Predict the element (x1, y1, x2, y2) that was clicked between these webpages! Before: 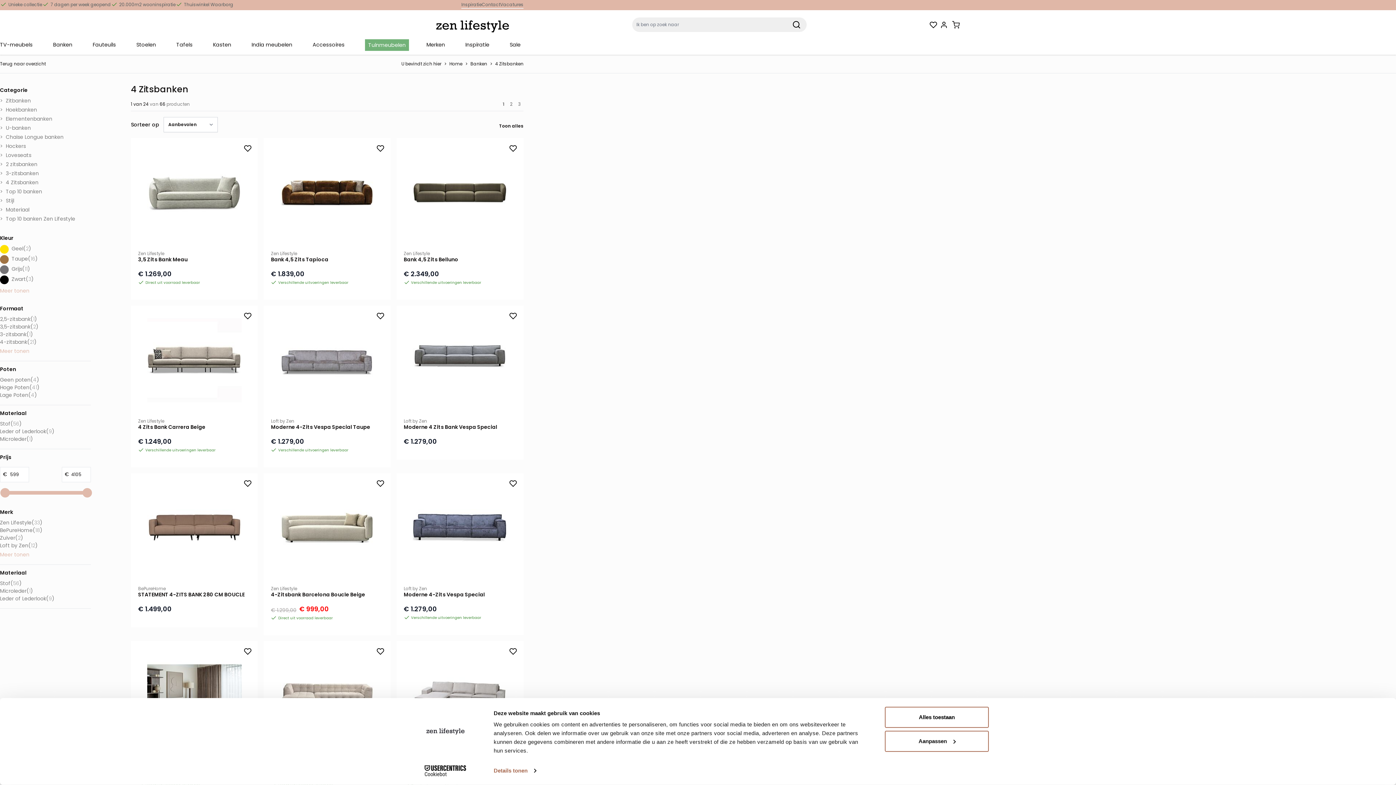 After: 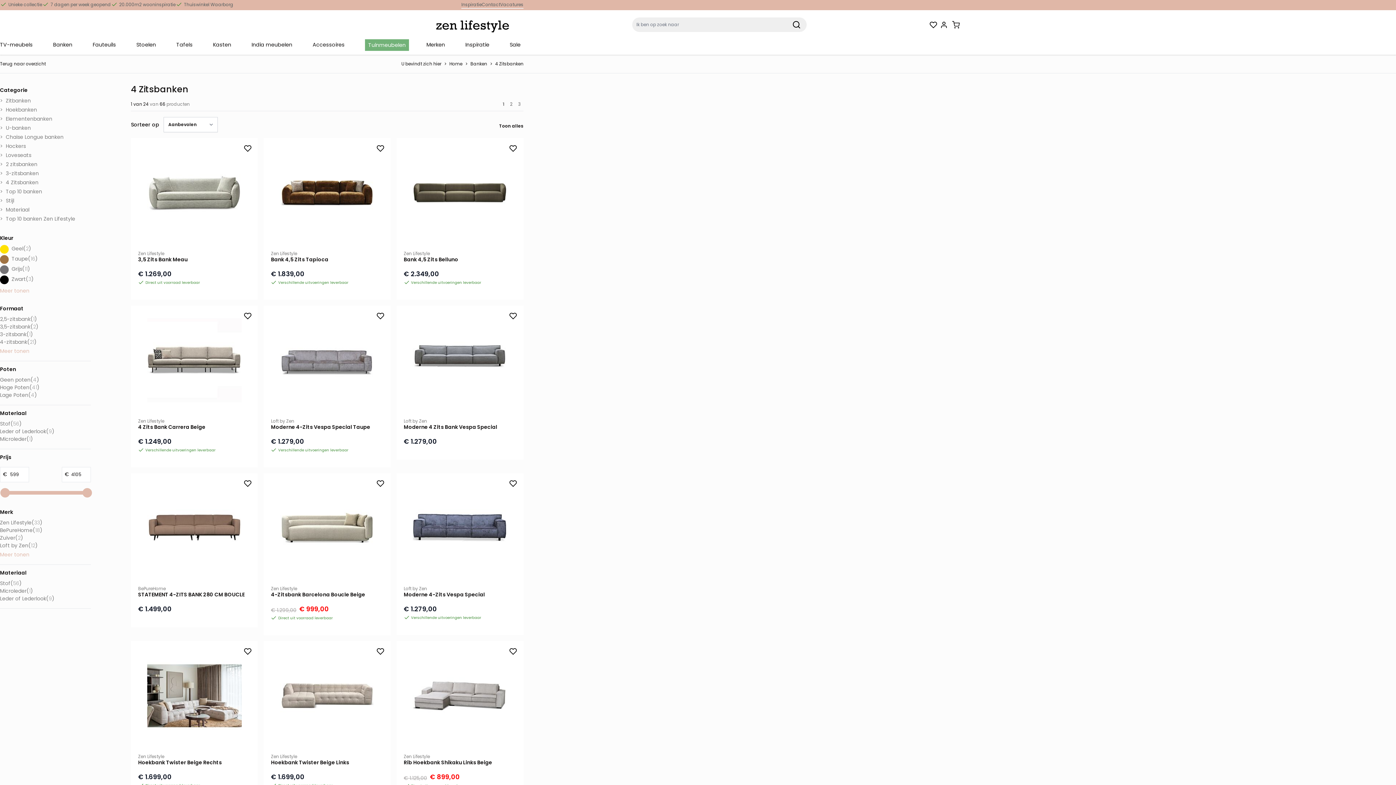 Action: label: Alles toestaan bbox: (885, 707, 989, 728)